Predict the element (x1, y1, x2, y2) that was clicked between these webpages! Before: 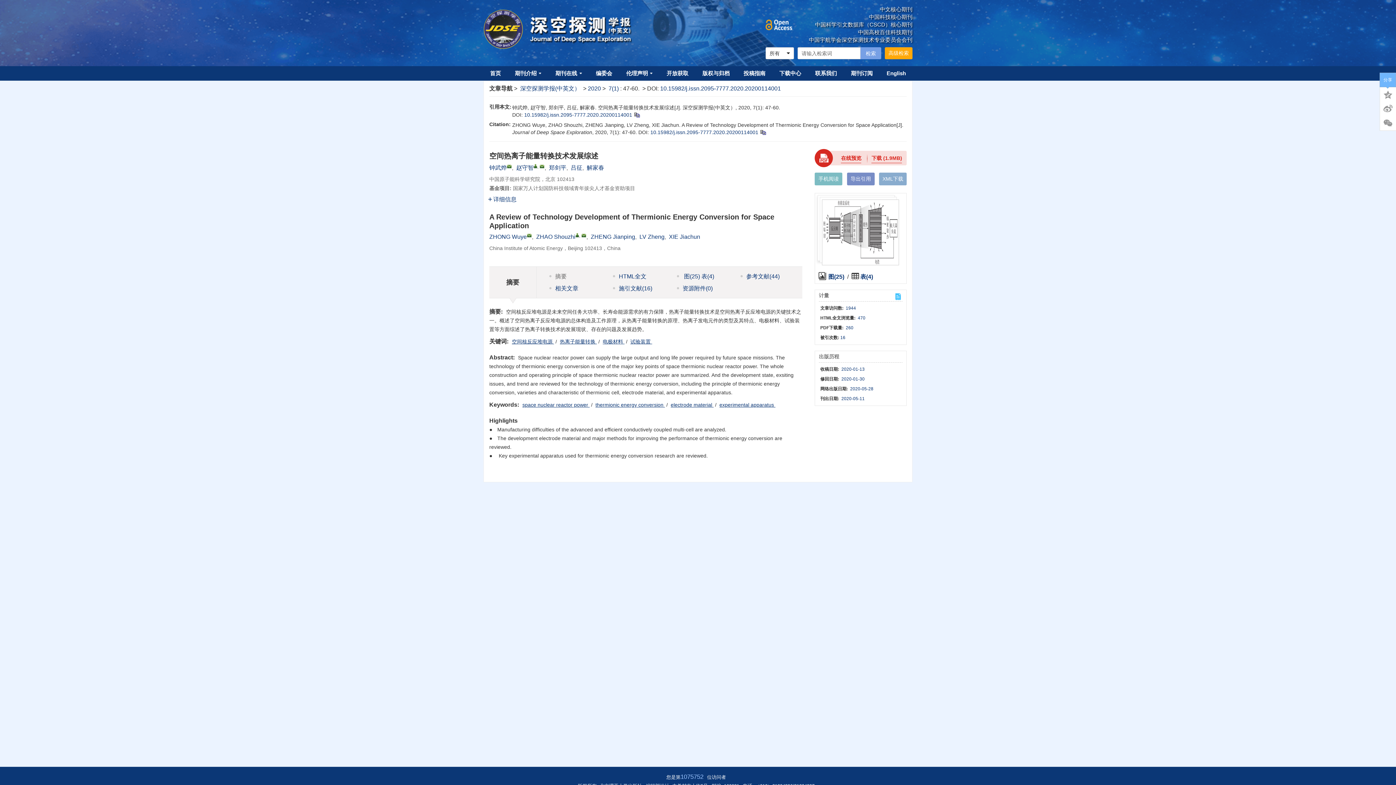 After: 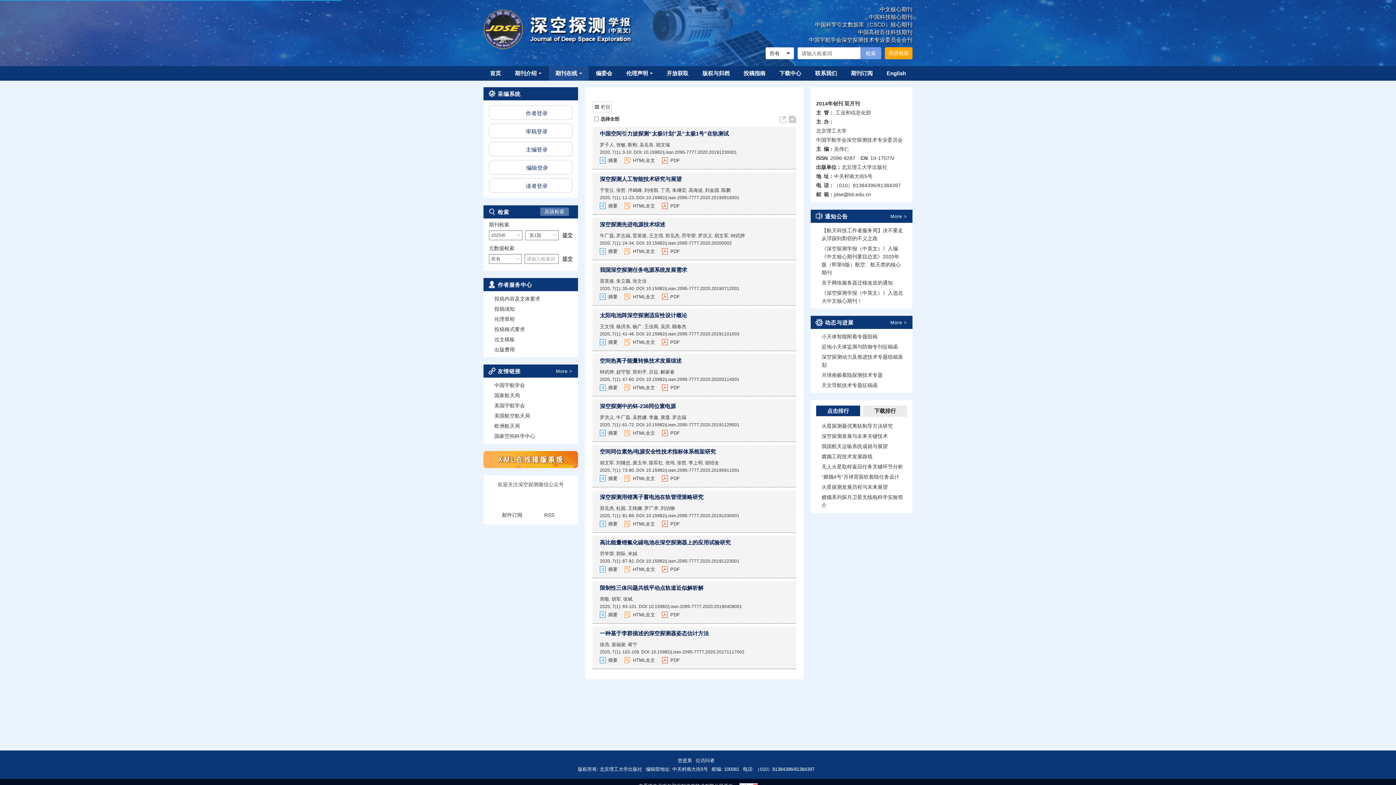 Action: label: 7(1)  bbox: (608, 85, 620, 91)